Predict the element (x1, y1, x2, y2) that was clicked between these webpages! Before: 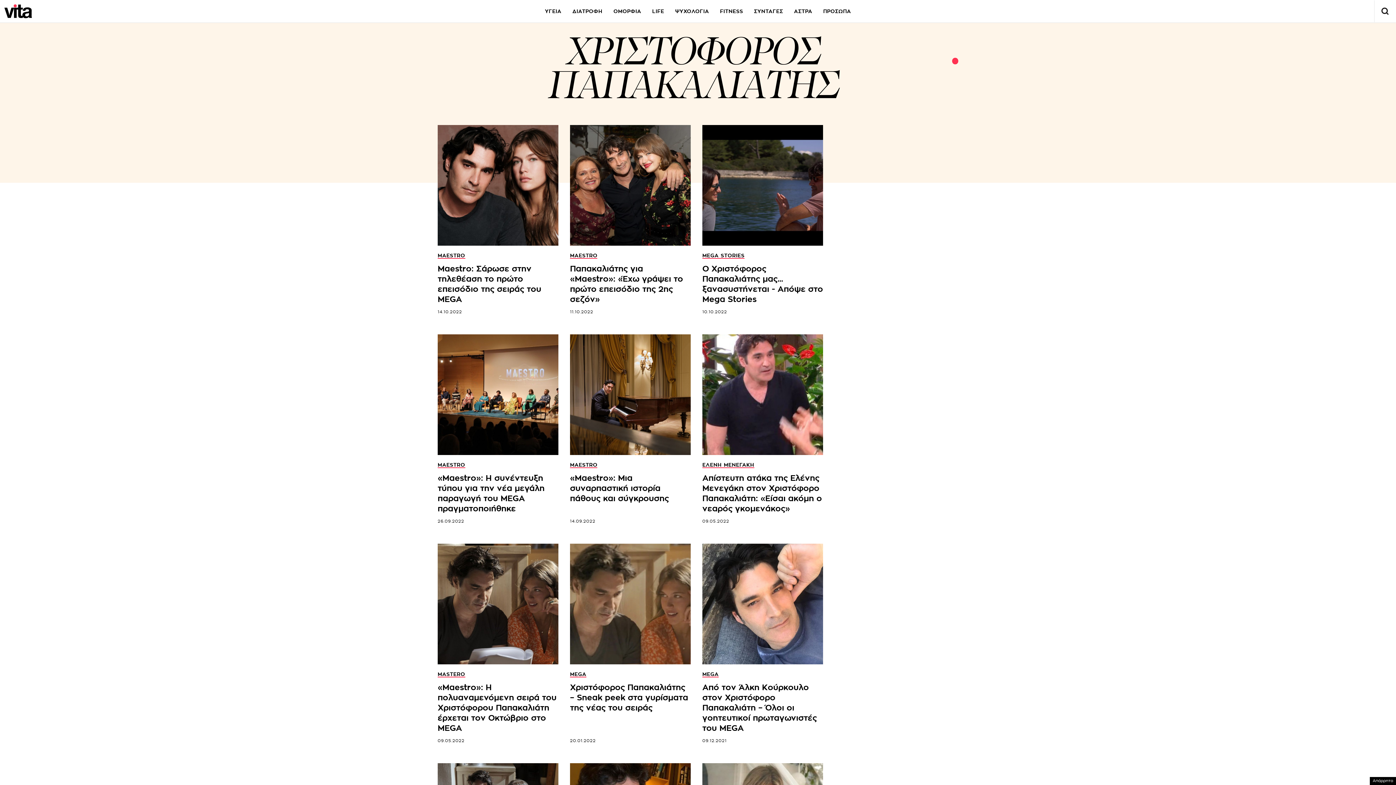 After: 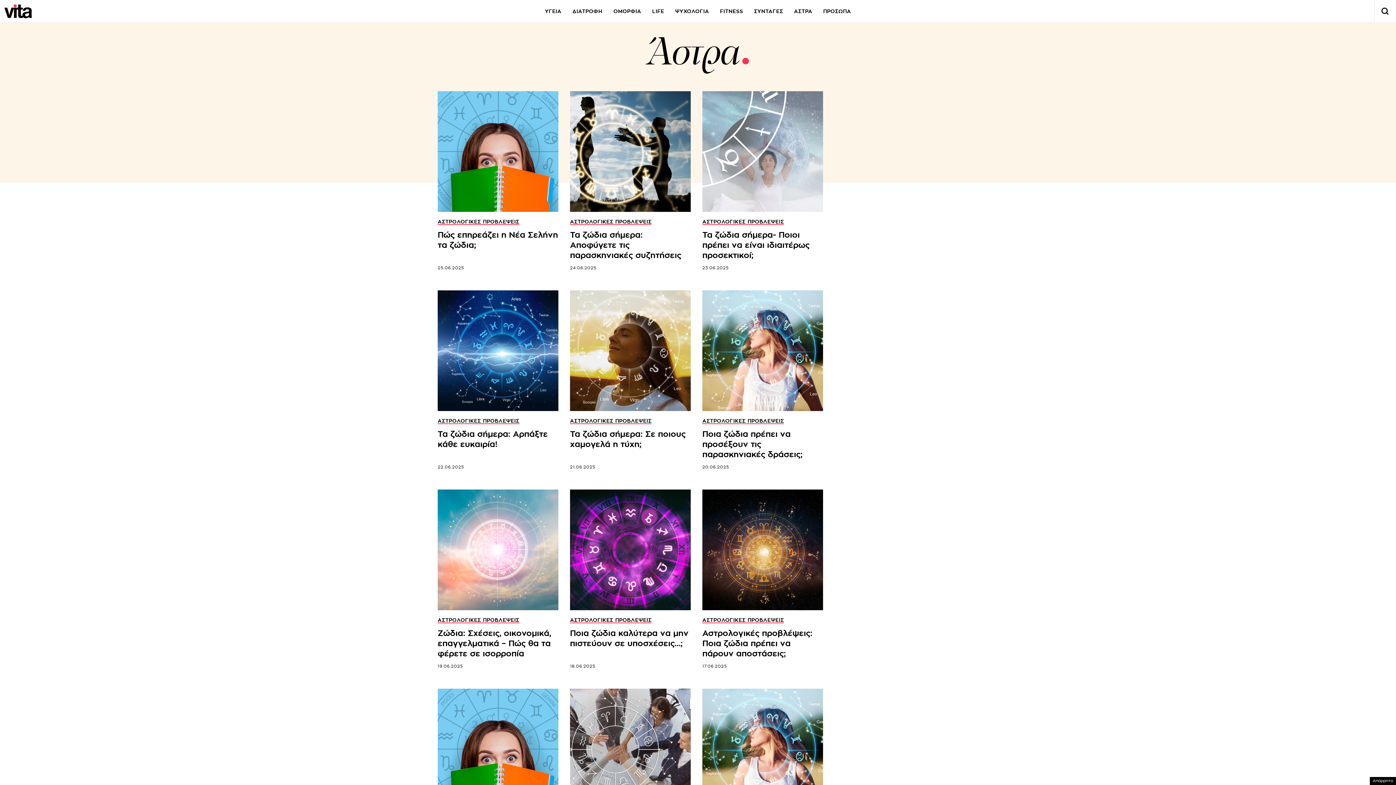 Action: label: ΑΣΤΡΑ bbox: (794, 8, 812, 13)